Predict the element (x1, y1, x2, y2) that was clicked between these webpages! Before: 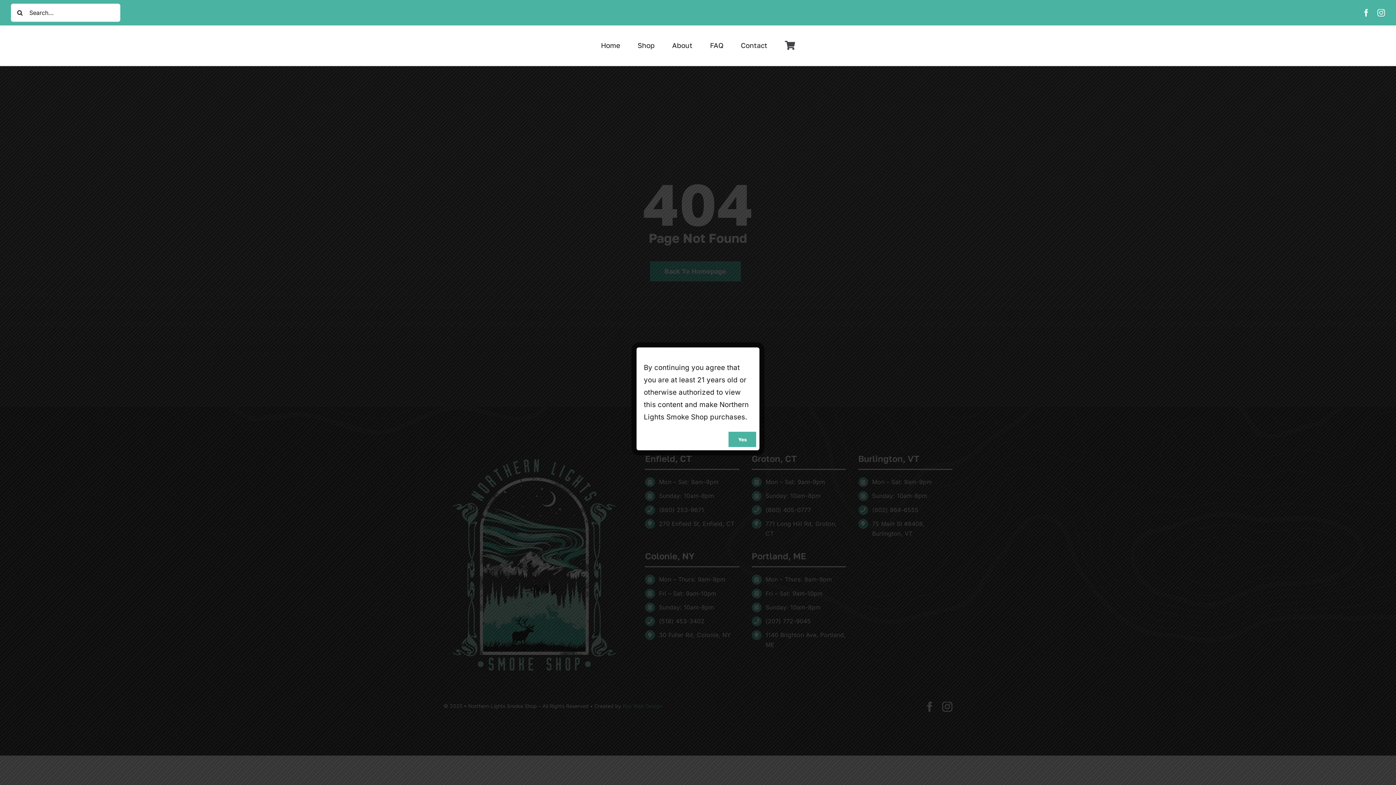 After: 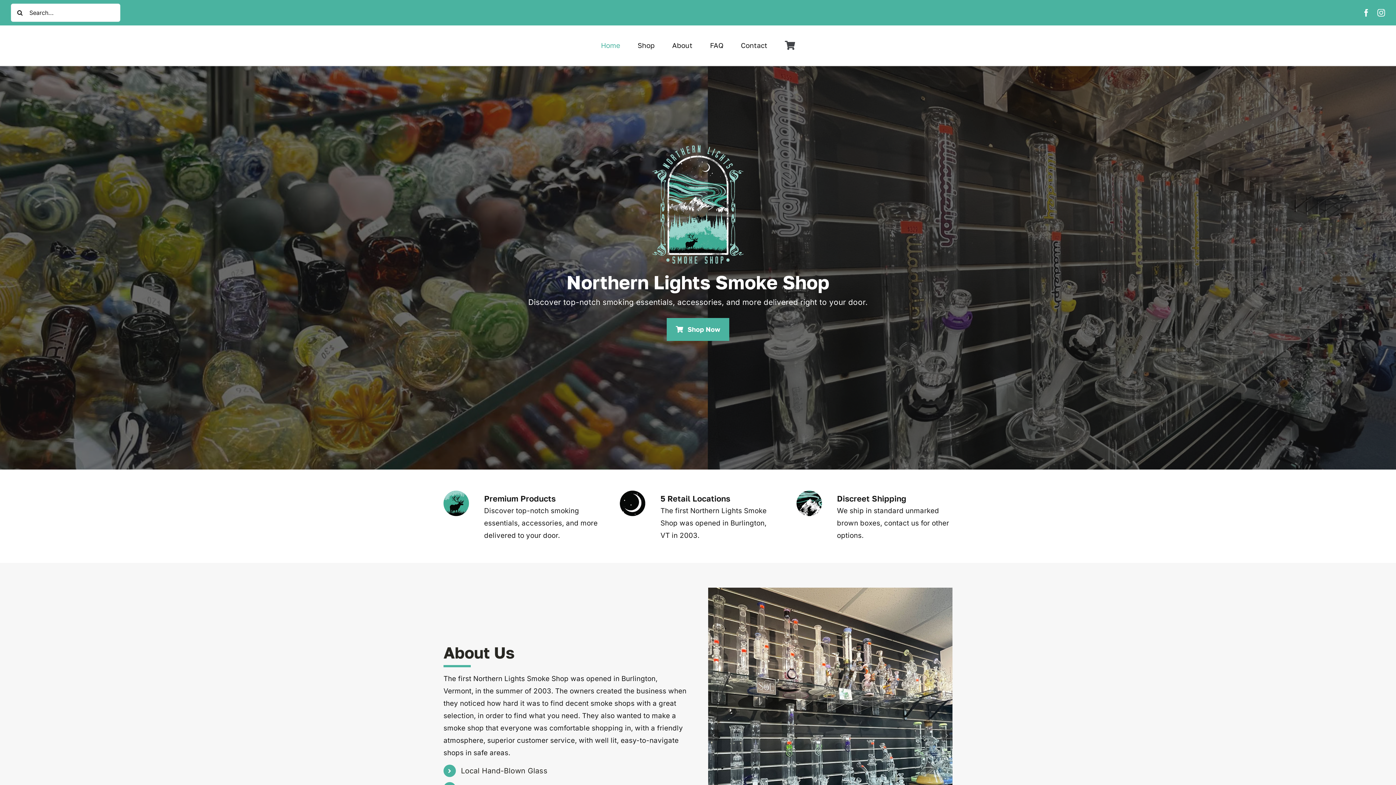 Action: label: Home bbox: (595, 37, 626, 53)